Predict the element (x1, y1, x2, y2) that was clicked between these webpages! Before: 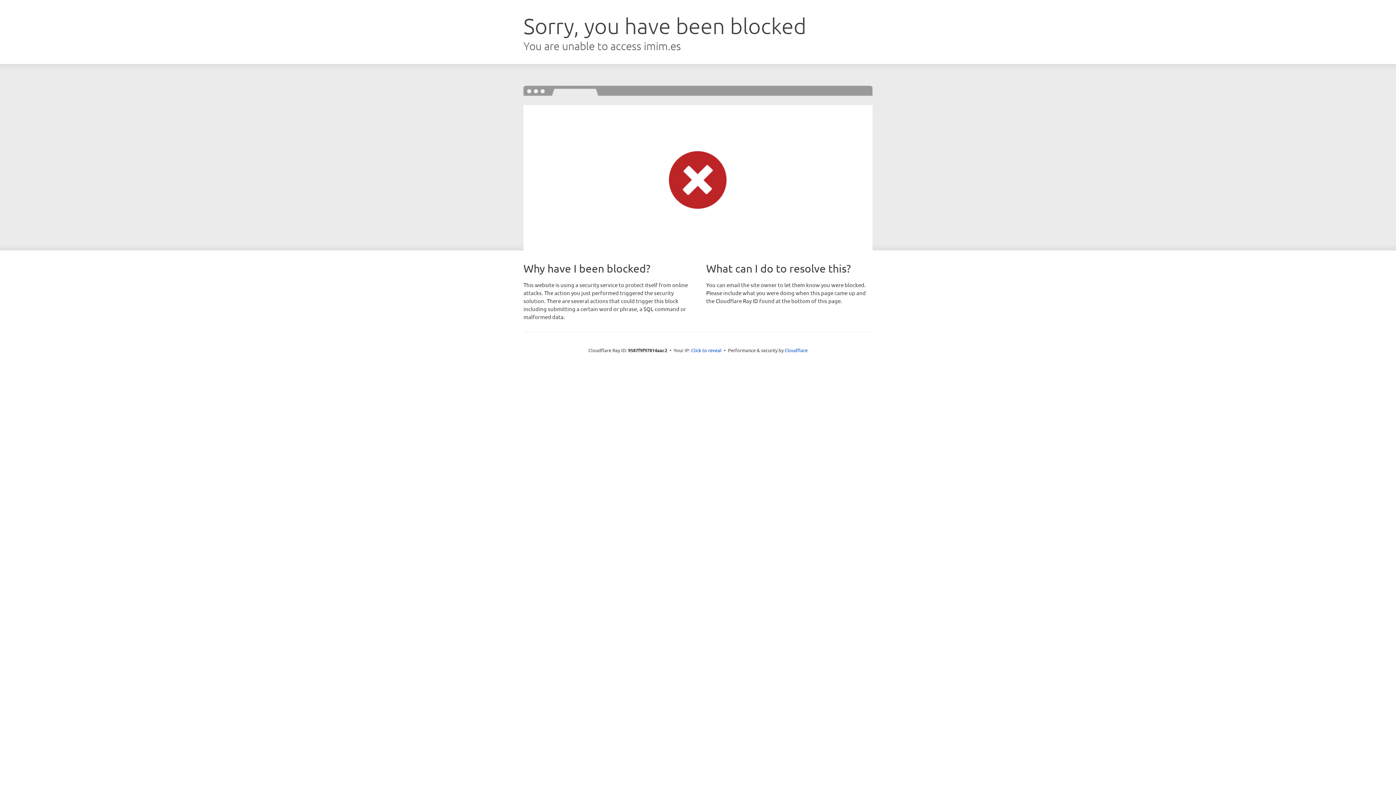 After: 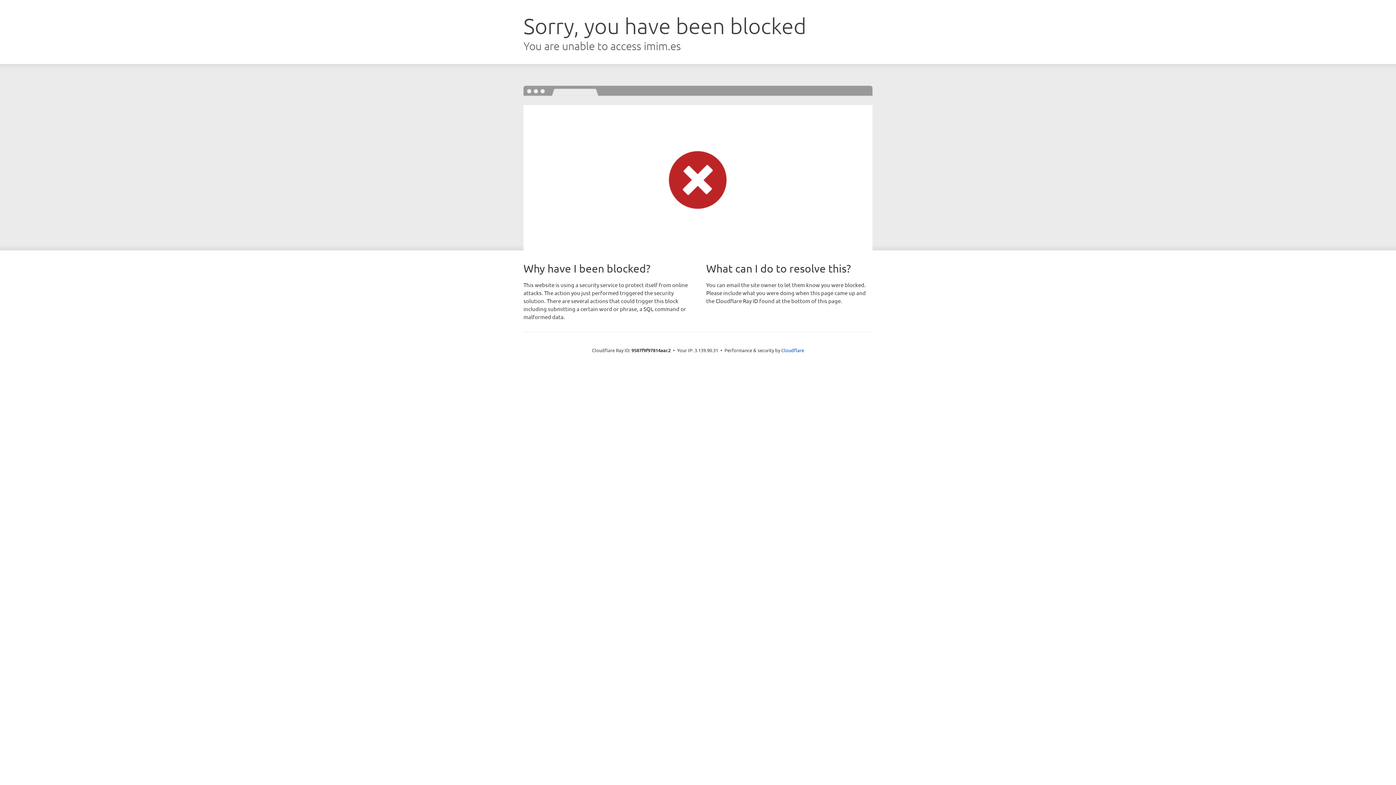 Action: label: Click to reveal bbox: (691, 346, 721, 353)